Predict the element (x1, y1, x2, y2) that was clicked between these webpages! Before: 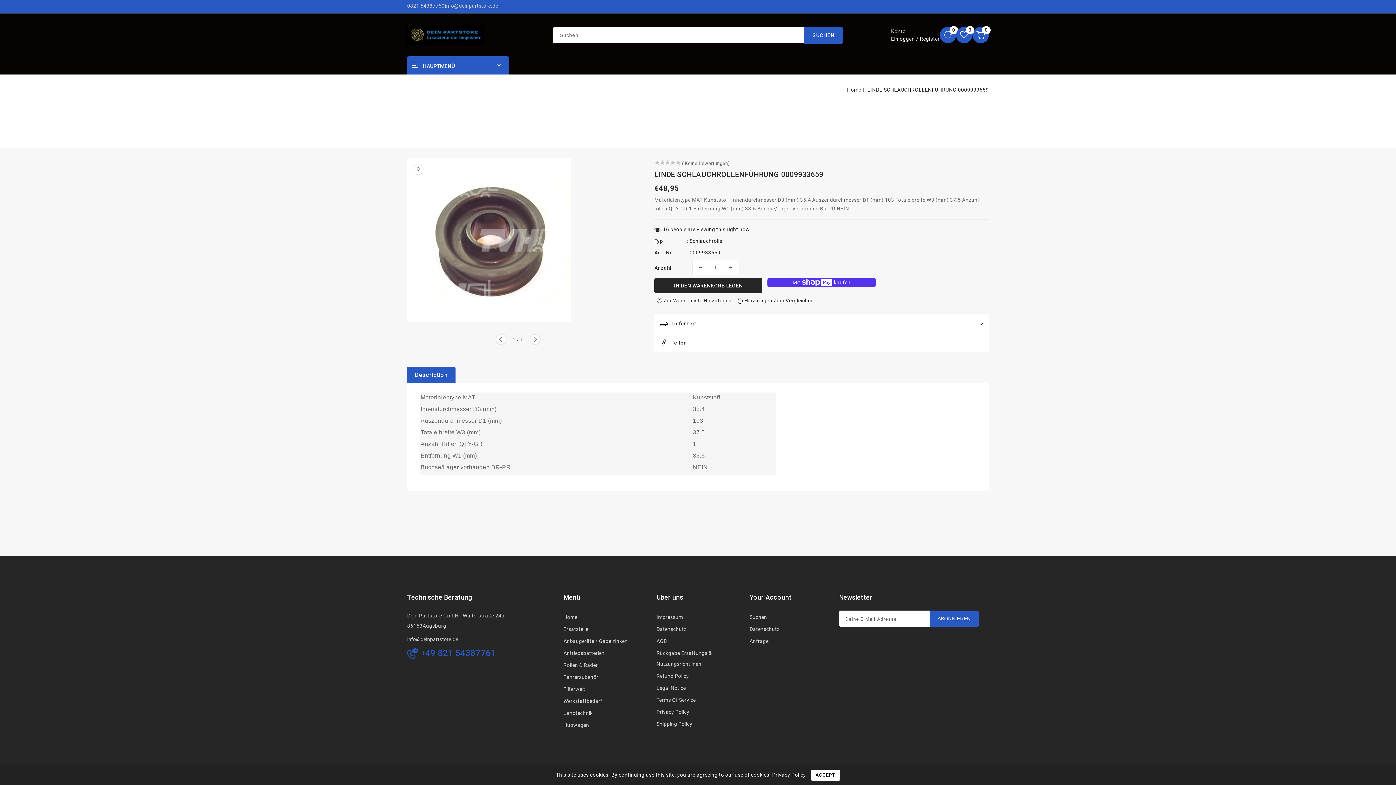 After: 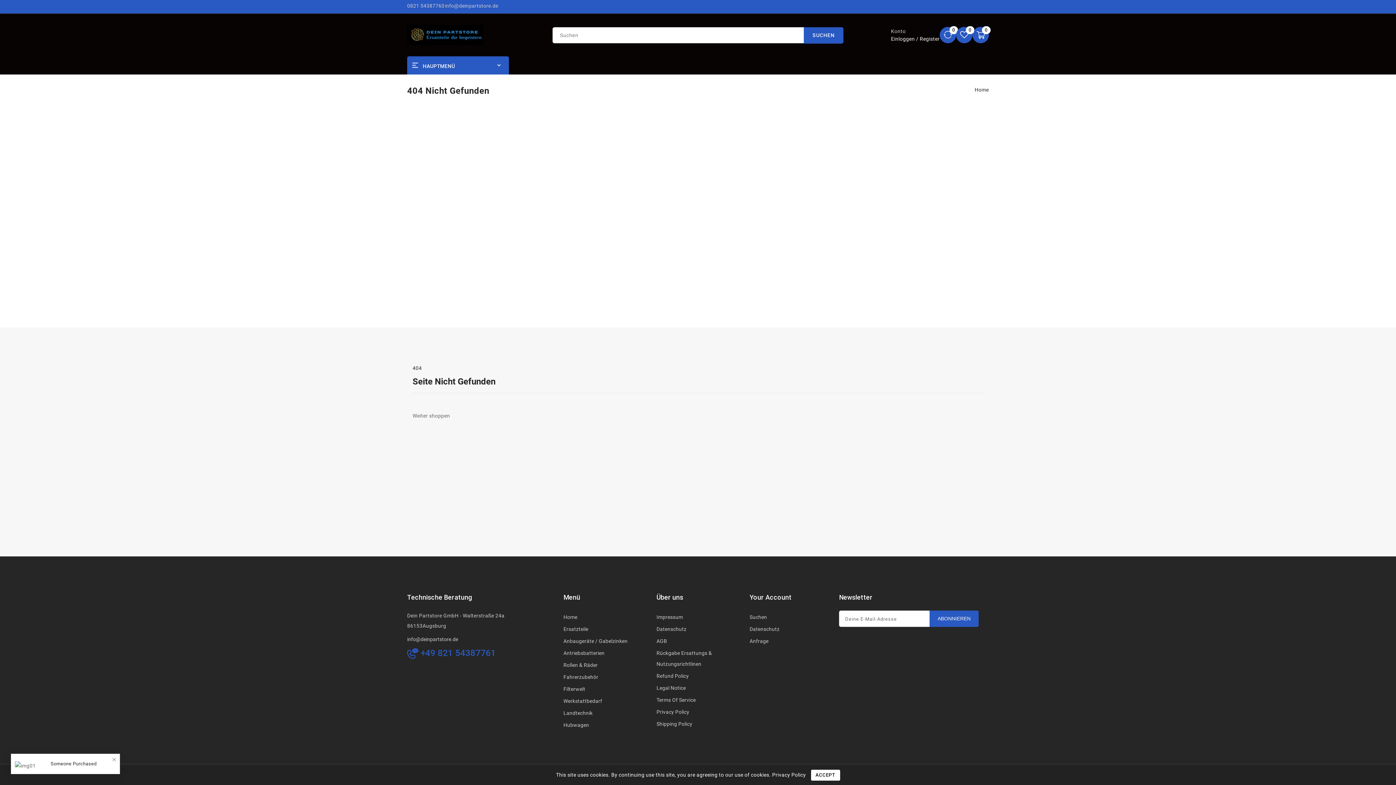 Action: bbox: (943, 30, 952, 39) label: 0